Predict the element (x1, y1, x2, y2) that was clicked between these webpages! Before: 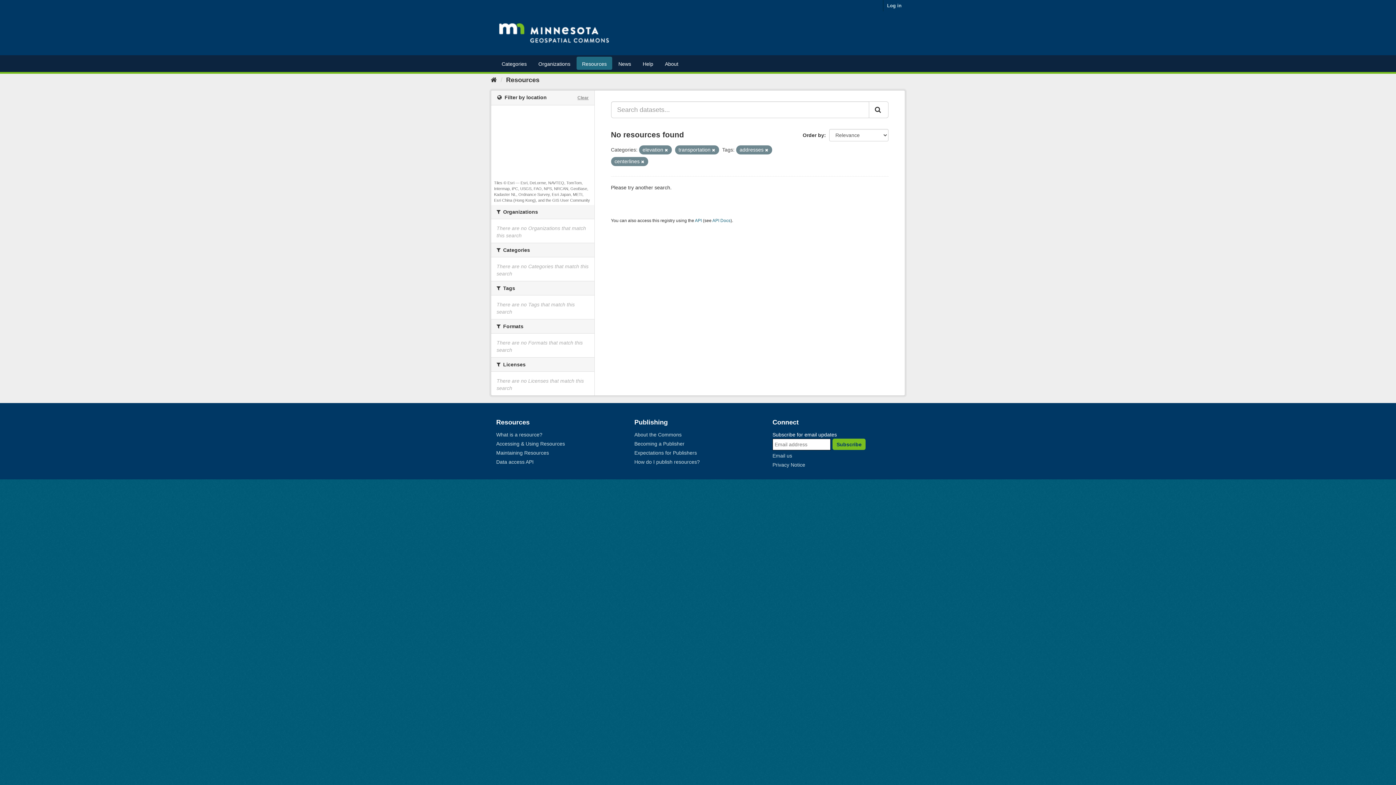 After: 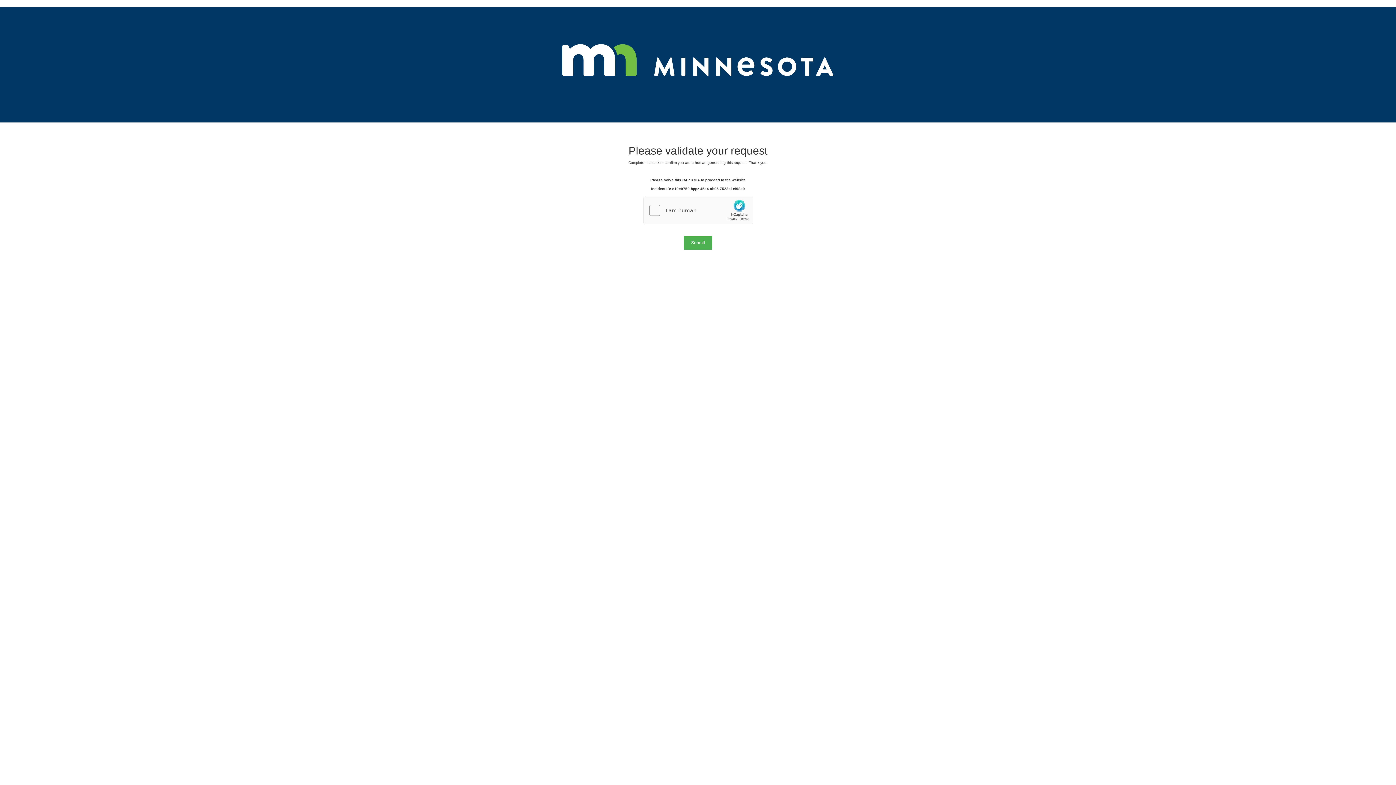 Action: bbox: (664, 148, 668, 152)